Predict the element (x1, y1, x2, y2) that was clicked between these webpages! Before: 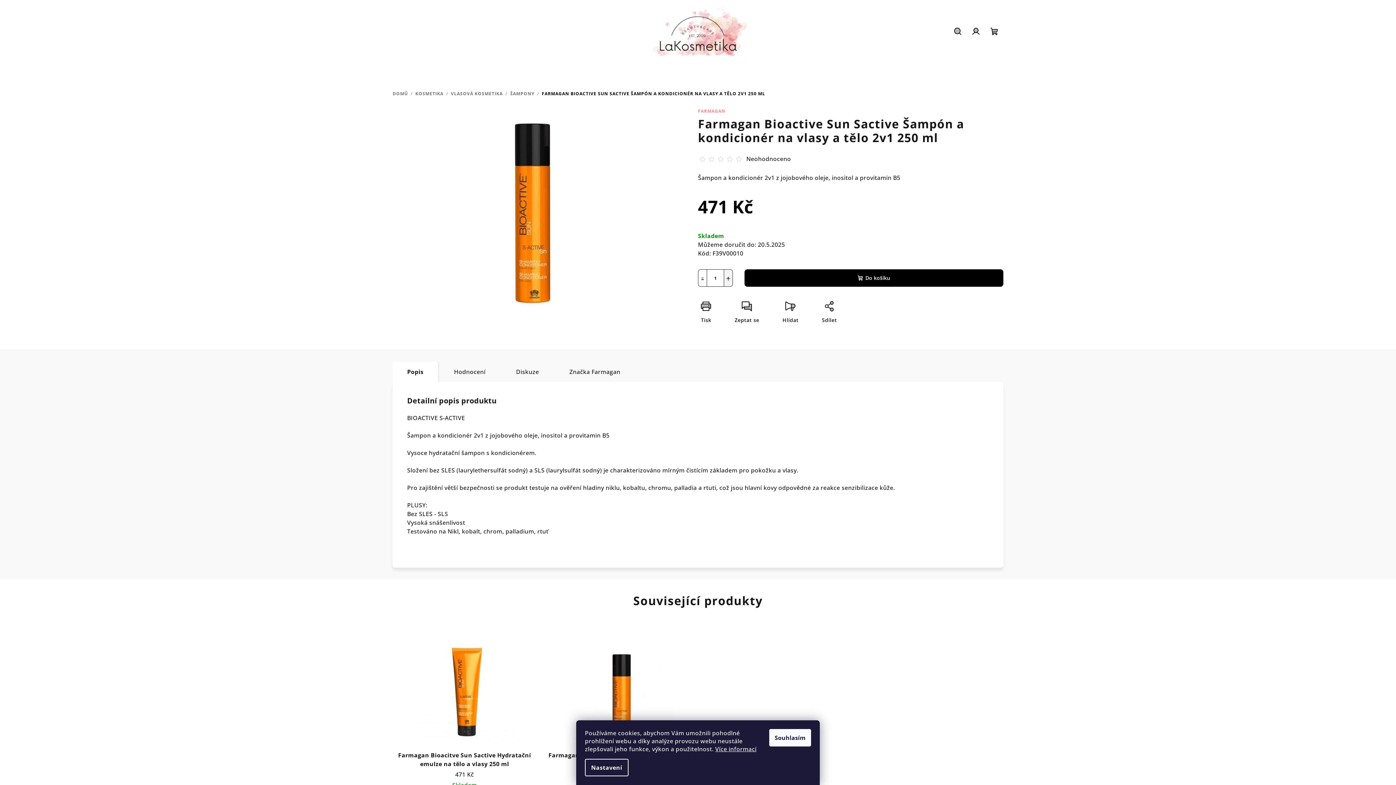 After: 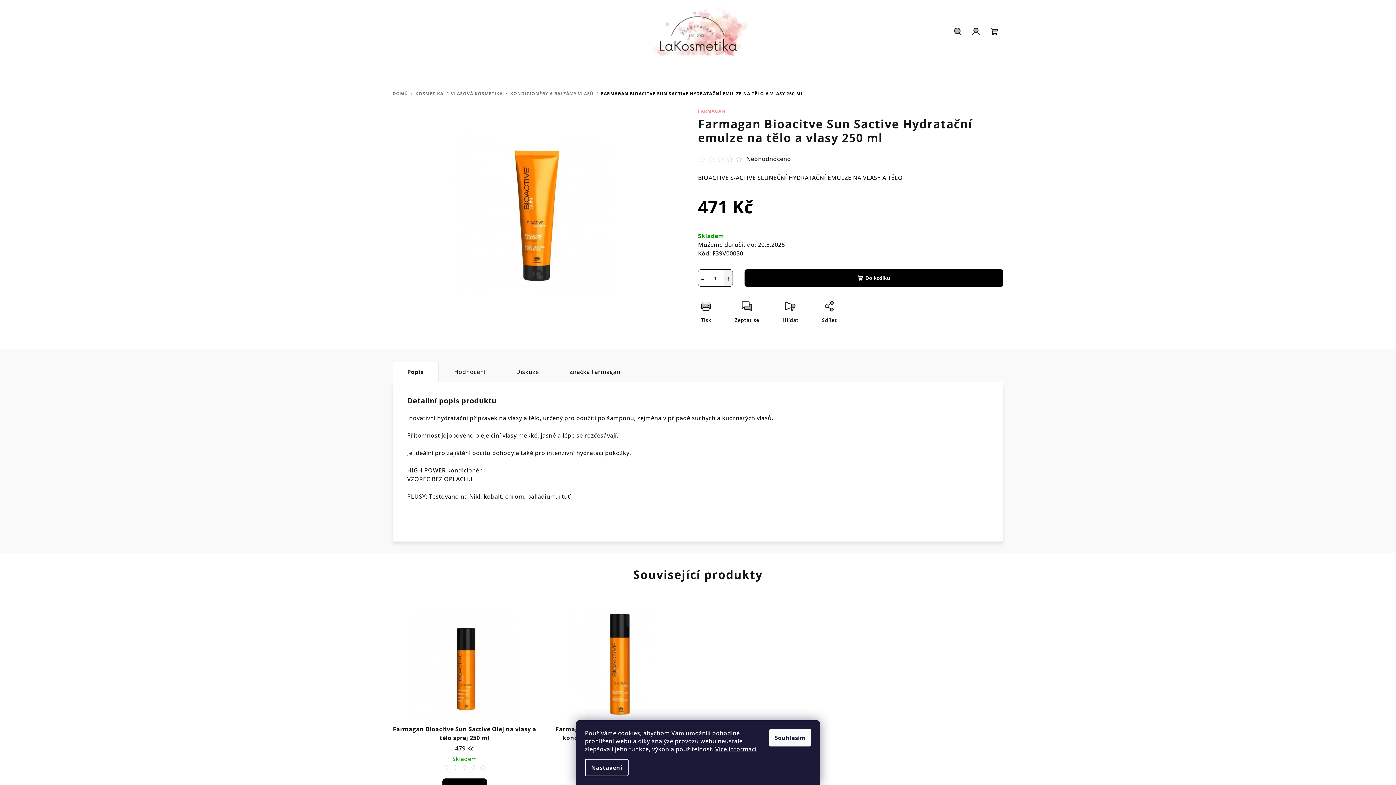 Action: label: Farmagan Bioacitve Sun Sactive Hydratační emulze na tělo a vlasy 250 ml bbox: (392, 751, 536, 768)